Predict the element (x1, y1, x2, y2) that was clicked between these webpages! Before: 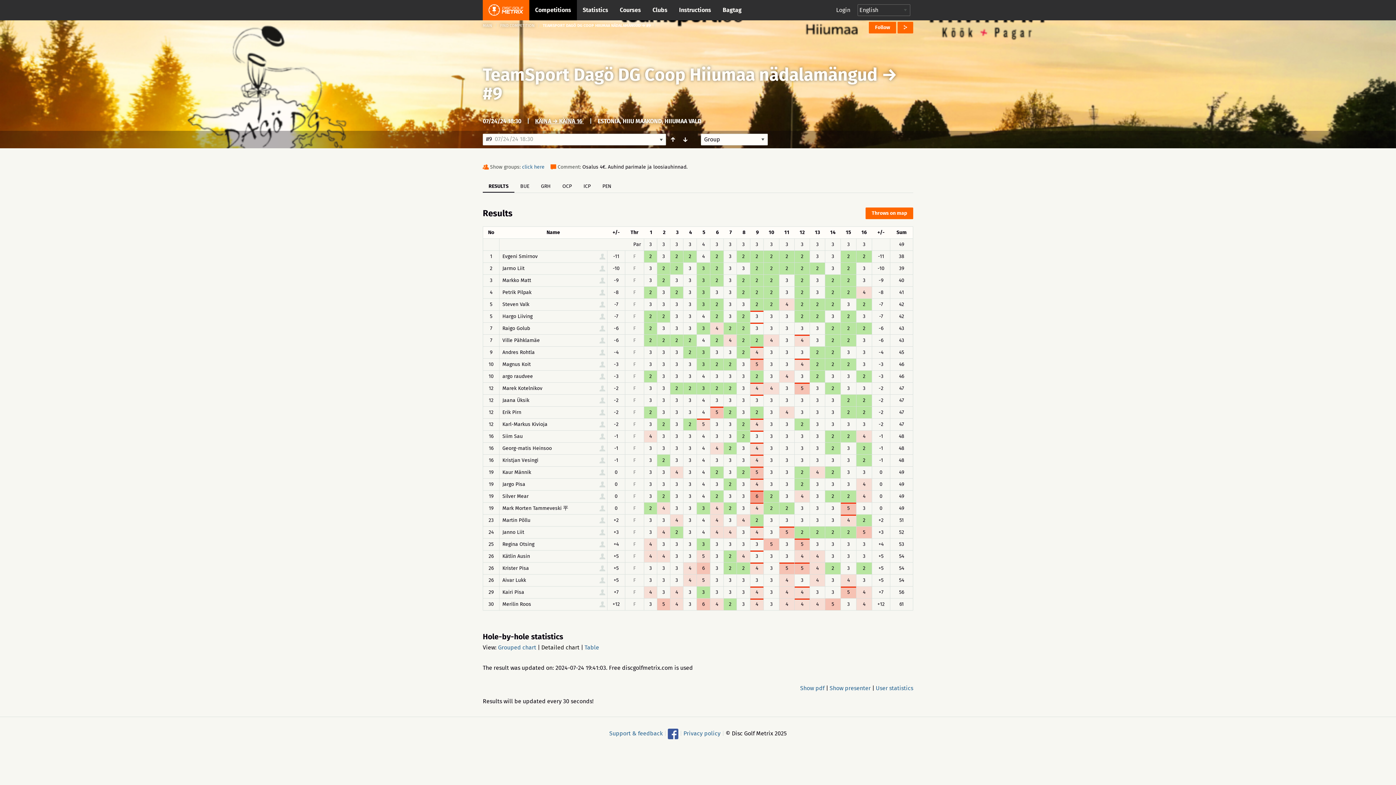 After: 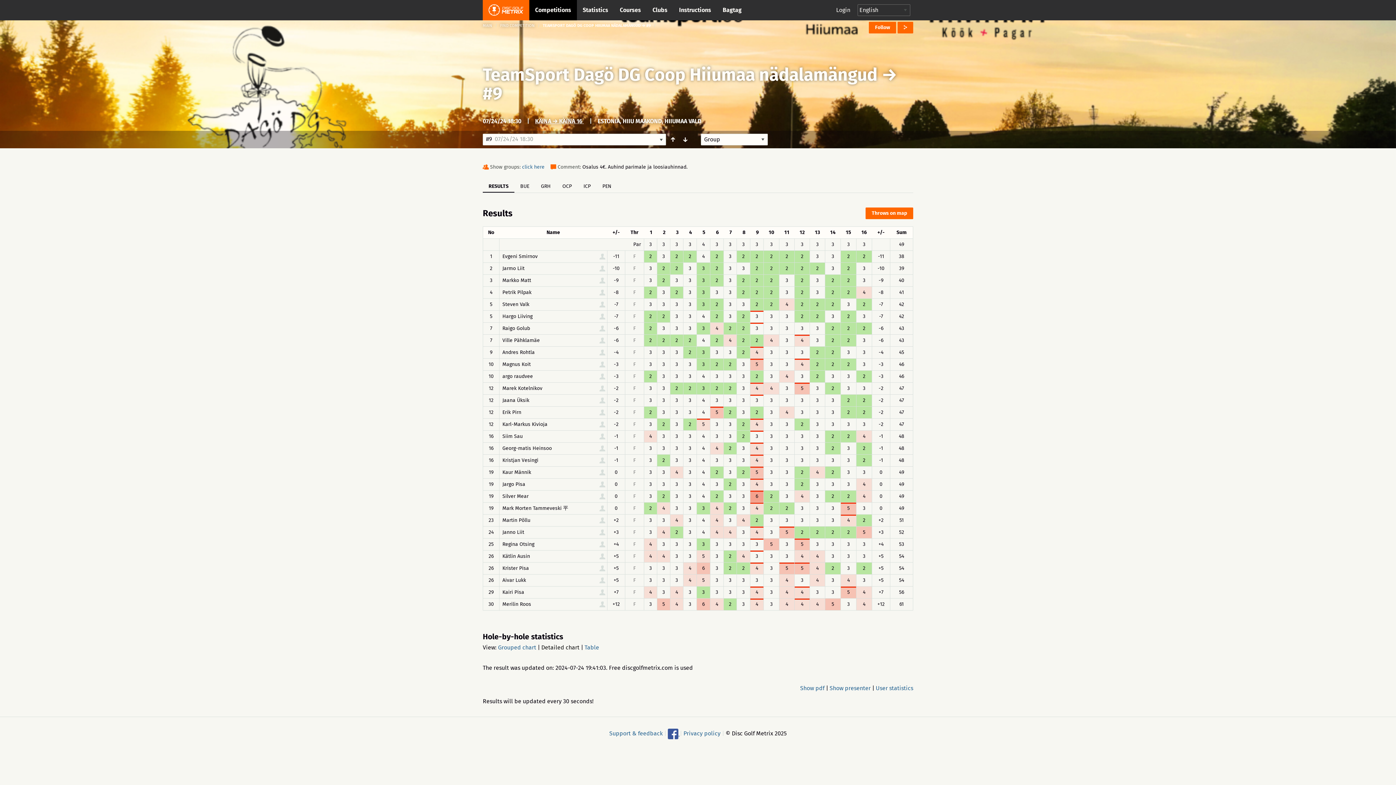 Action: bbox: (668, 730, 680, 737) label:  